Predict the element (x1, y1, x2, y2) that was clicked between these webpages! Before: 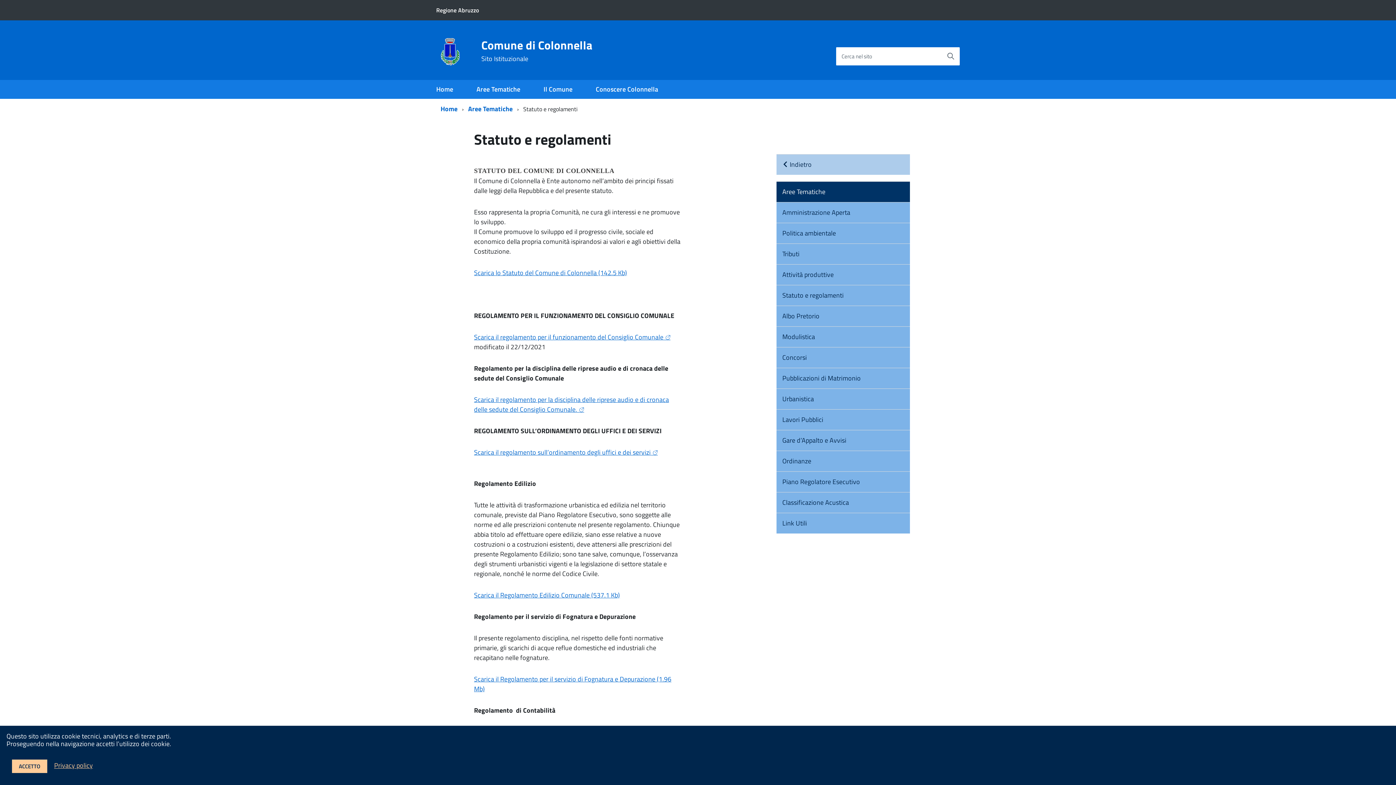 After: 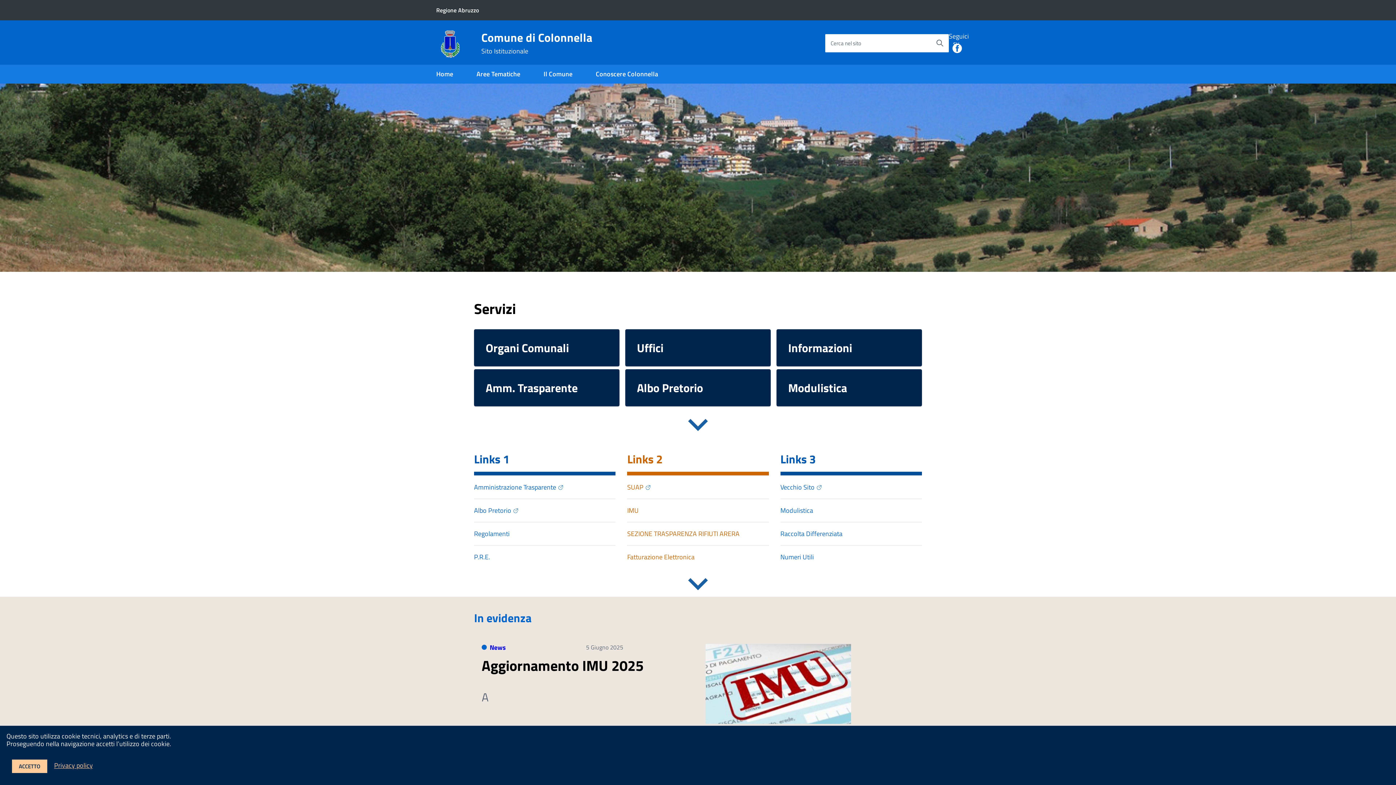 Action: bbox: (440, 104, 460, 113) label: Home